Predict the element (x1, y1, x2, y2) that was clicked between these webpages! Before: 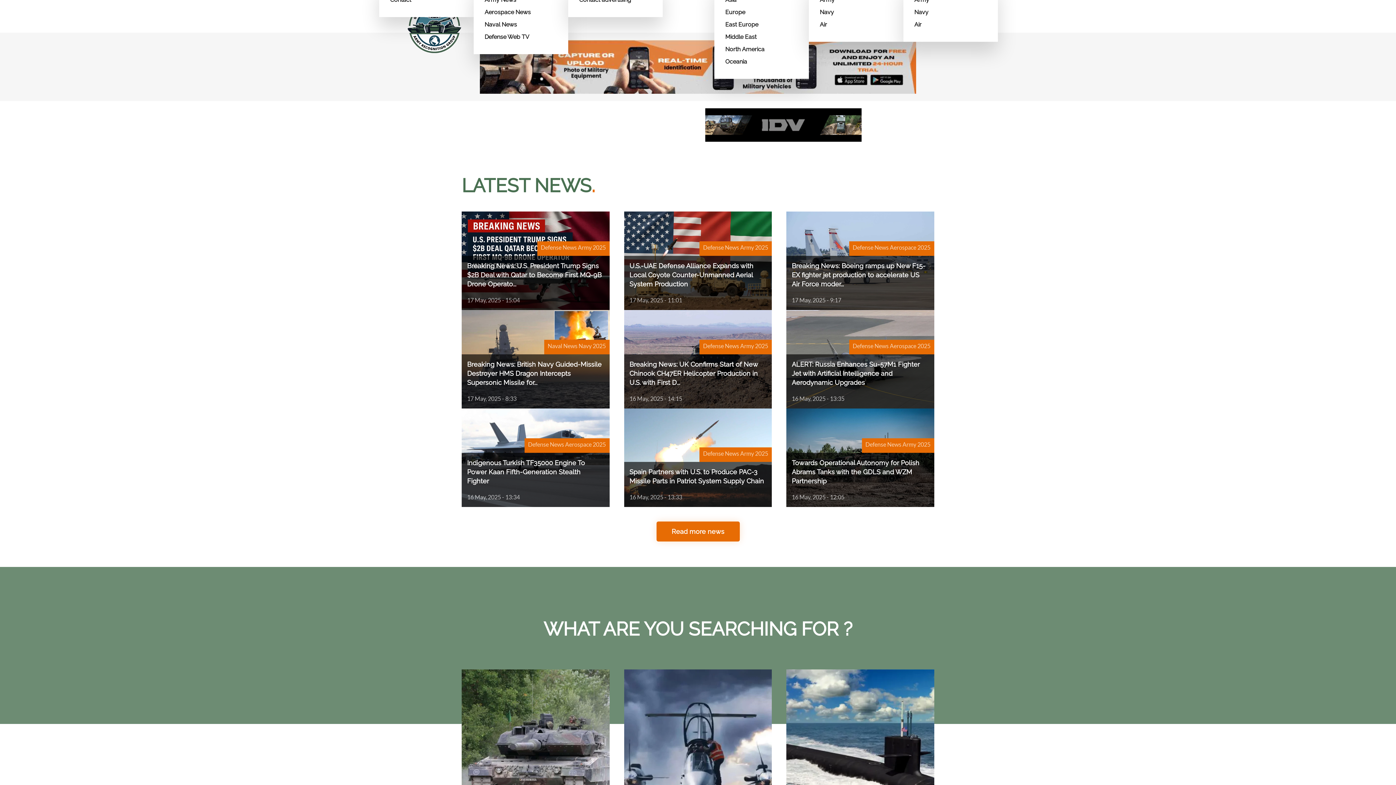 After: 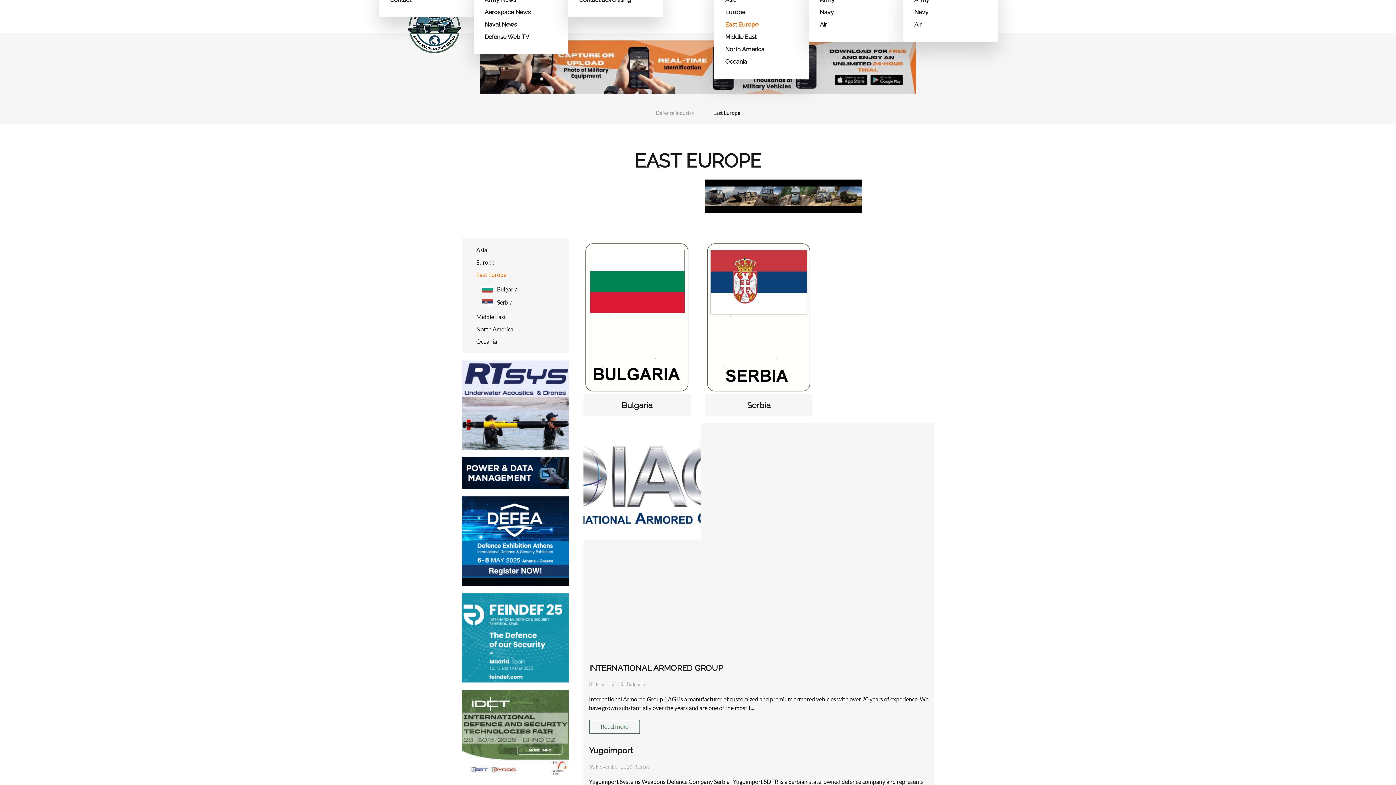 Action: label: East Europe bbox: (725, 18, 798, 30)